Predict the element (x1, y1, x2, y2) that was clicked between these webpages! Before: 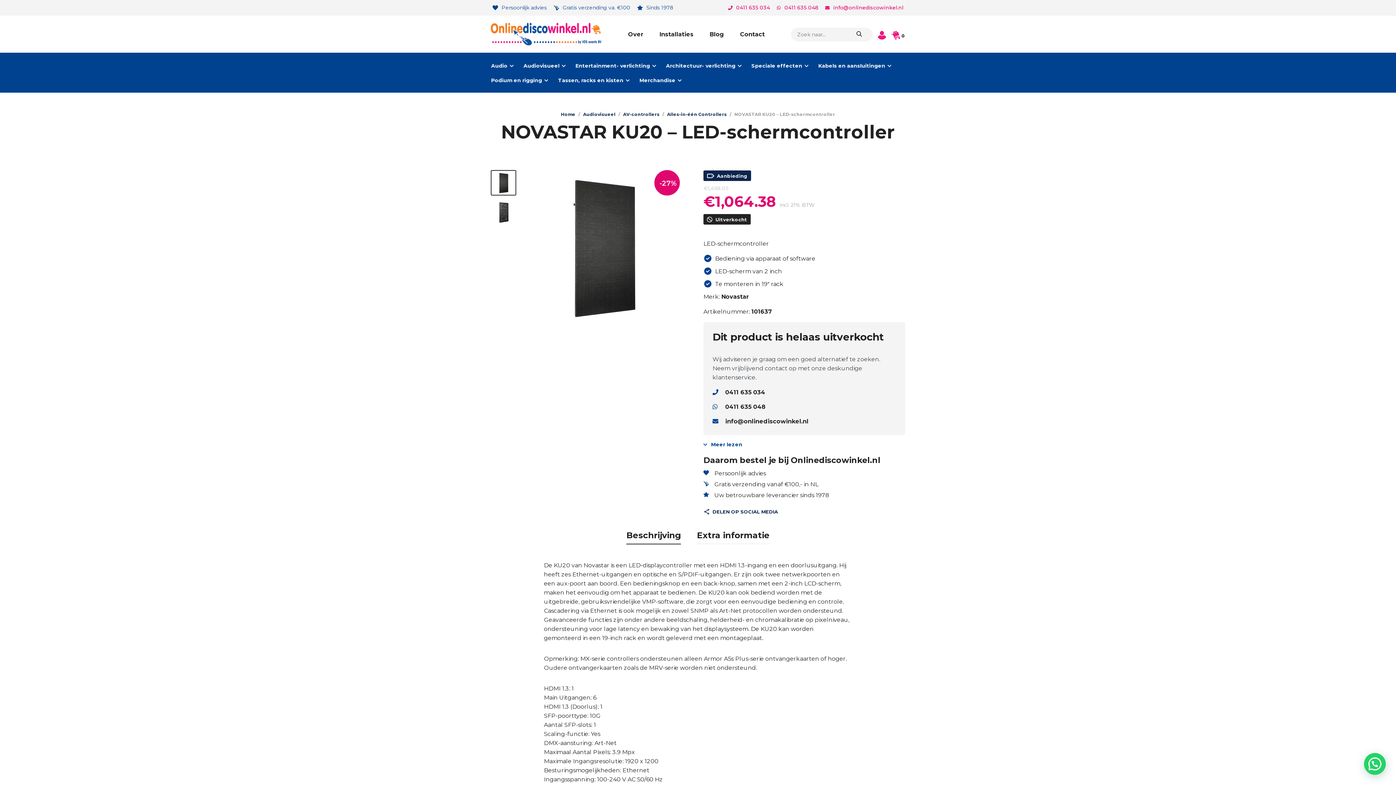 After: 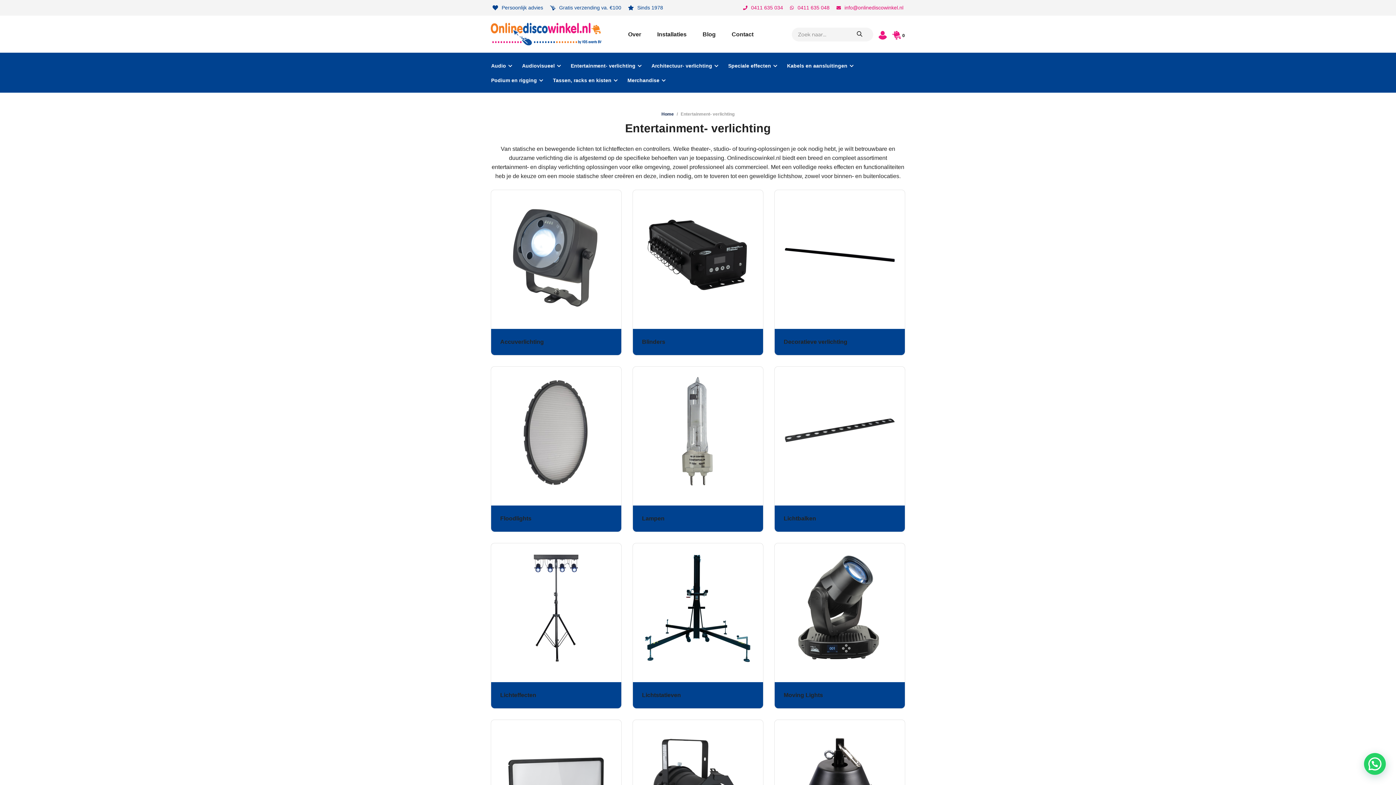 Action: bbox: (575, 62, 650, 69) label: Entertainment- verlichting